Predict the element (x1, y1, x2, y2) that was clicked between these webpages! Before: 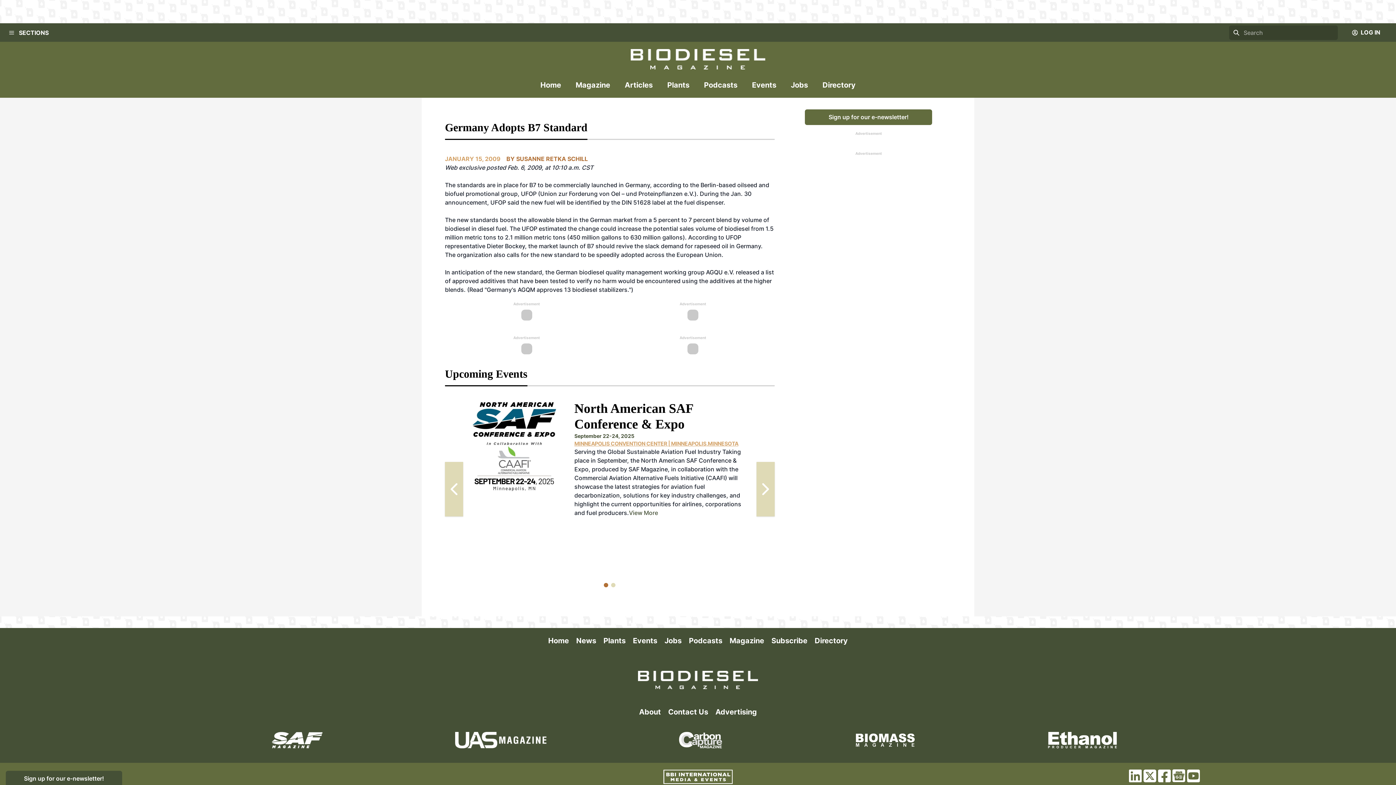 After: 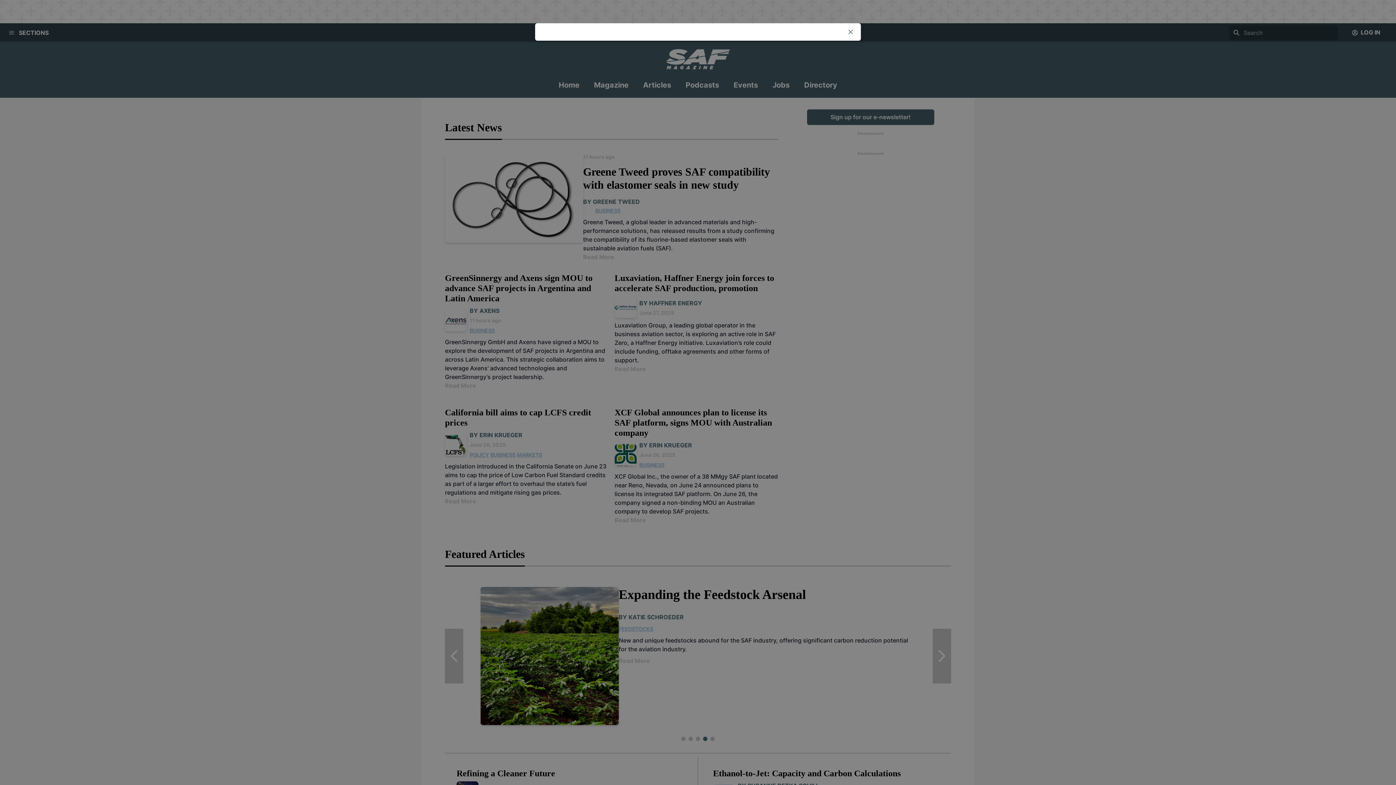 Action: bbox: (272, 732, 322, 748)